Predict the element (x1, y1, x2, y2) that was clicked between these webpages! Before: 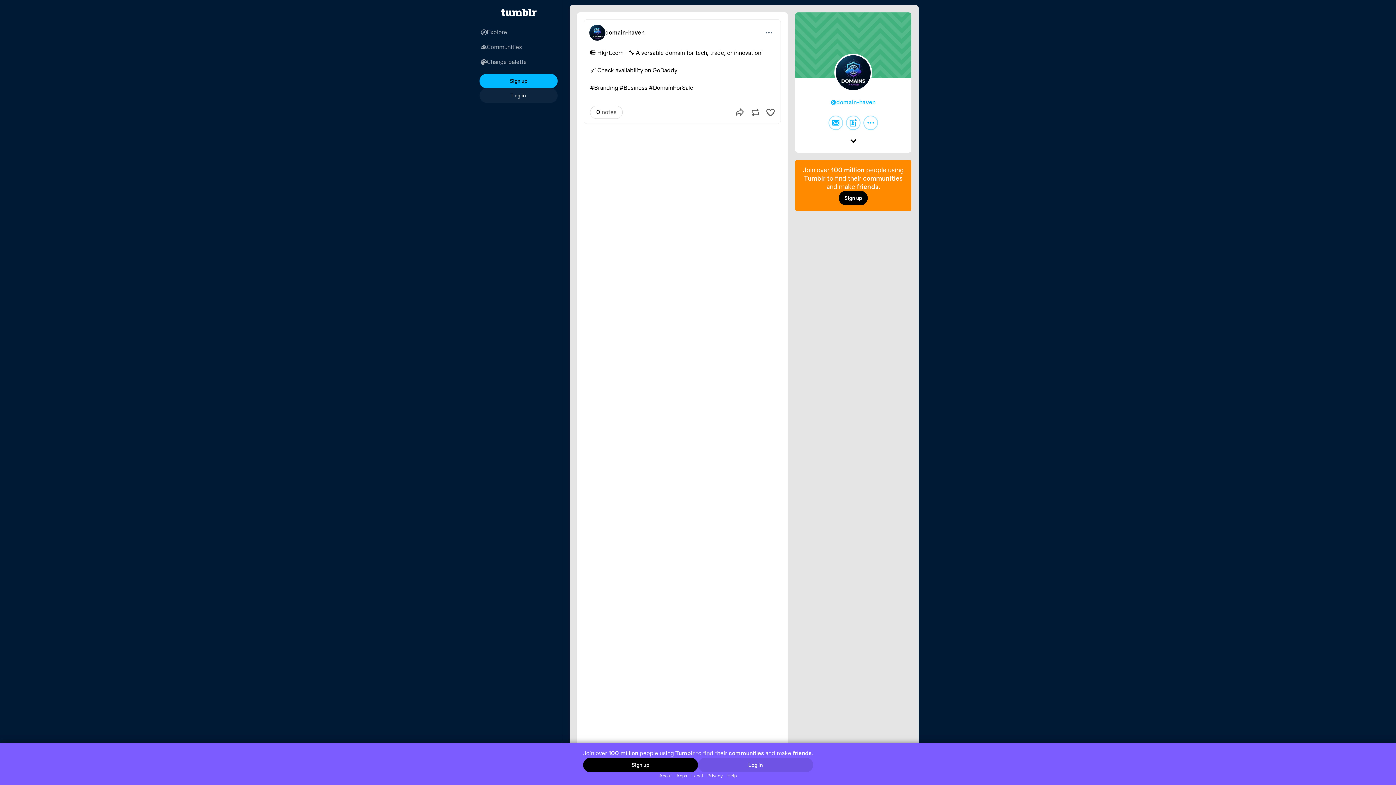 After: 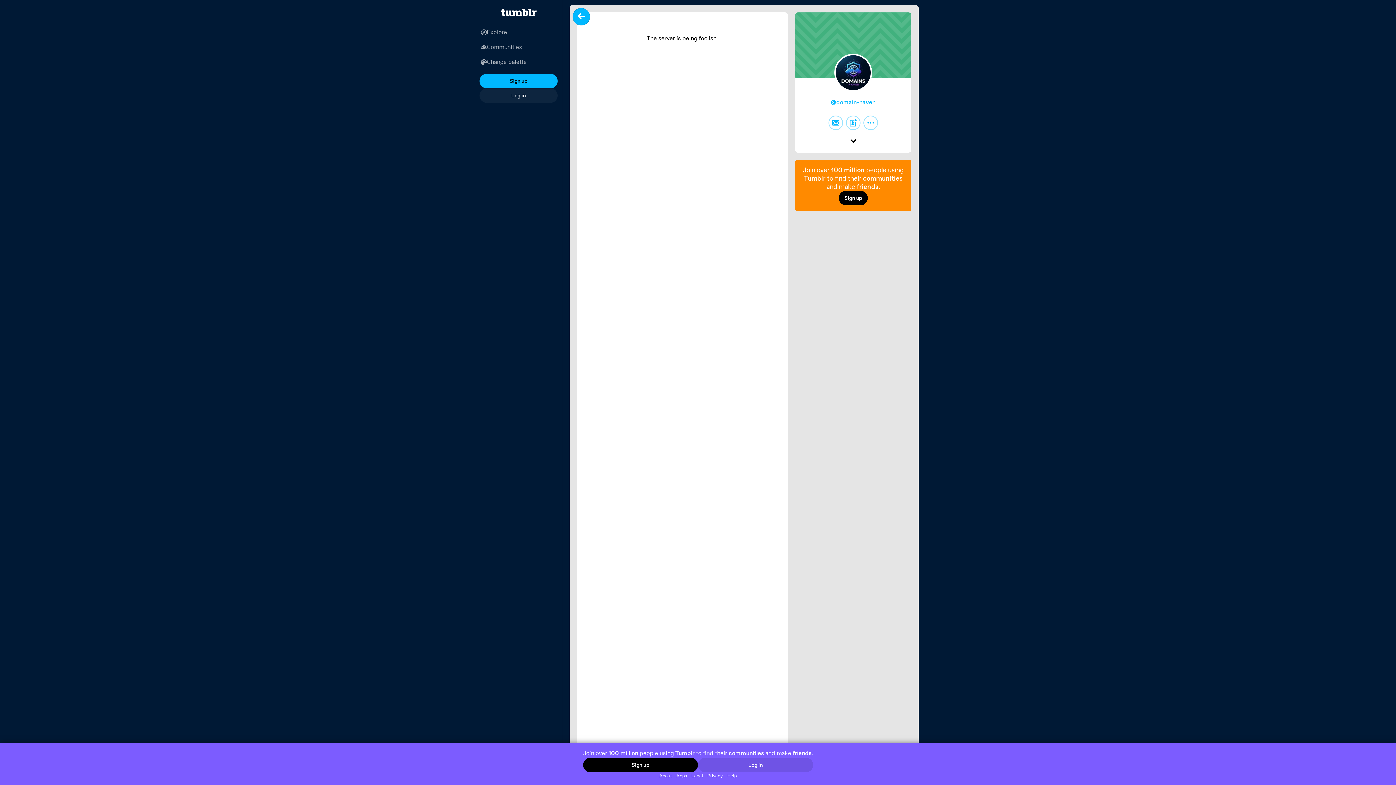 Action: label: Permalink bbox: (584, 19, 780, 45)